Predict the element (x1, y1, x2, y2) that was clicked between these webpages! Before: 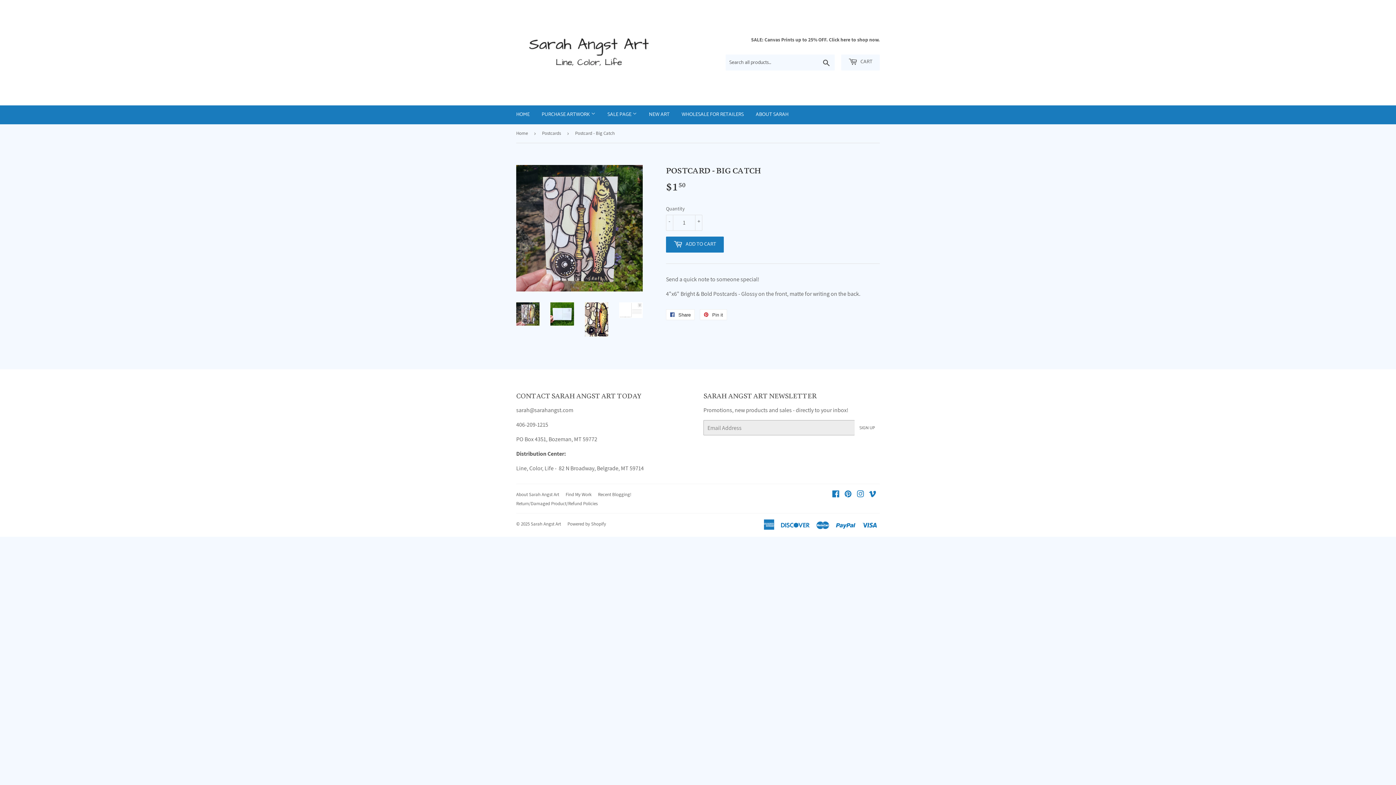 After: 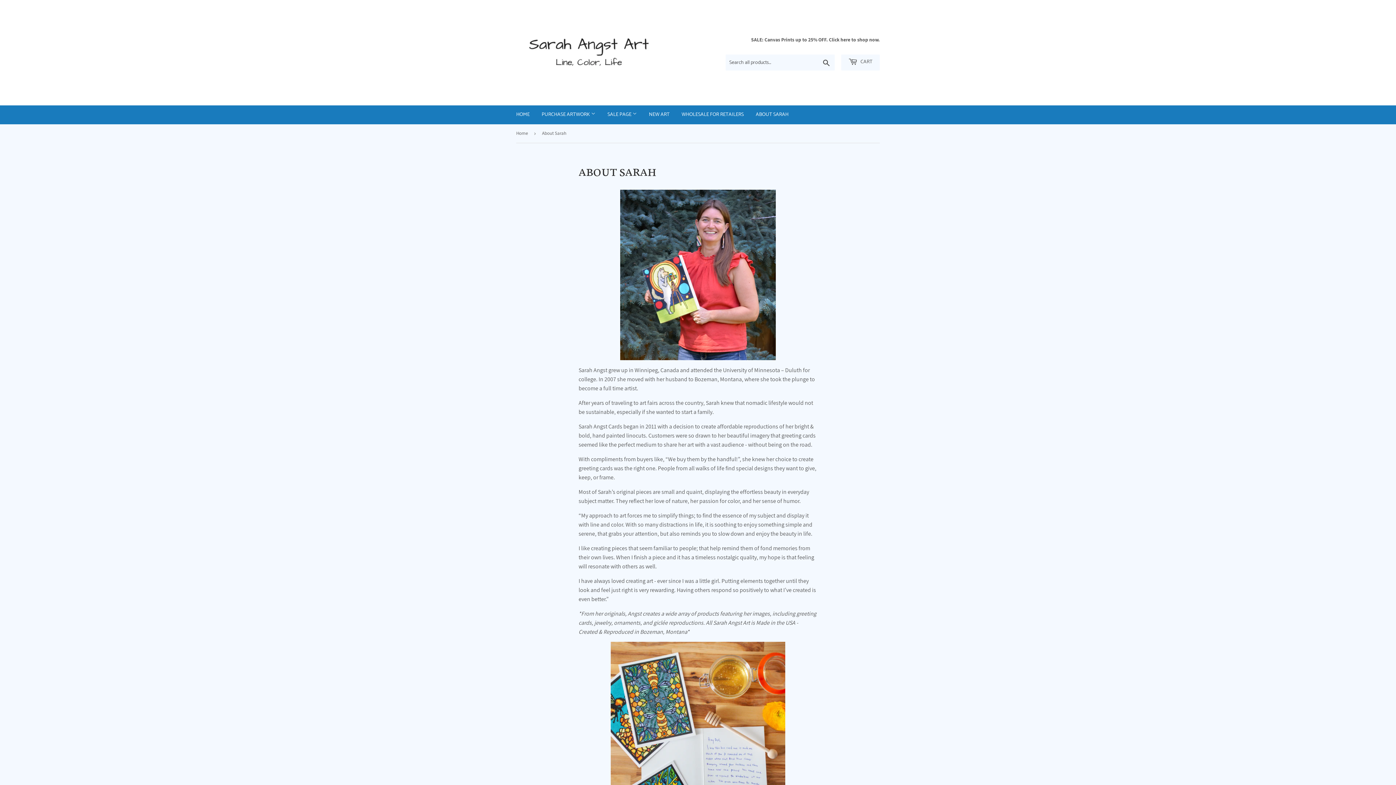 Action: bbox: (750, 105, 794, 124) label: ABOUT SARAH